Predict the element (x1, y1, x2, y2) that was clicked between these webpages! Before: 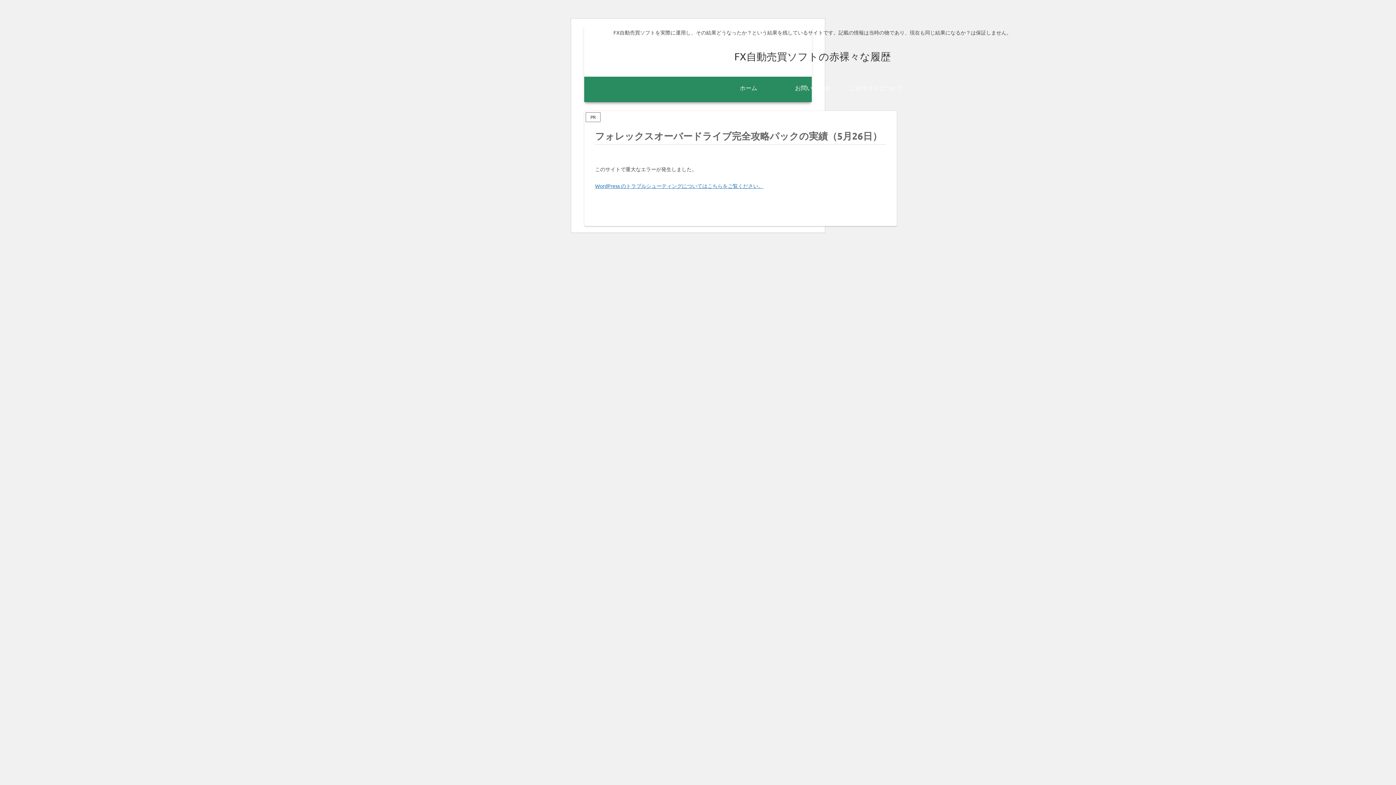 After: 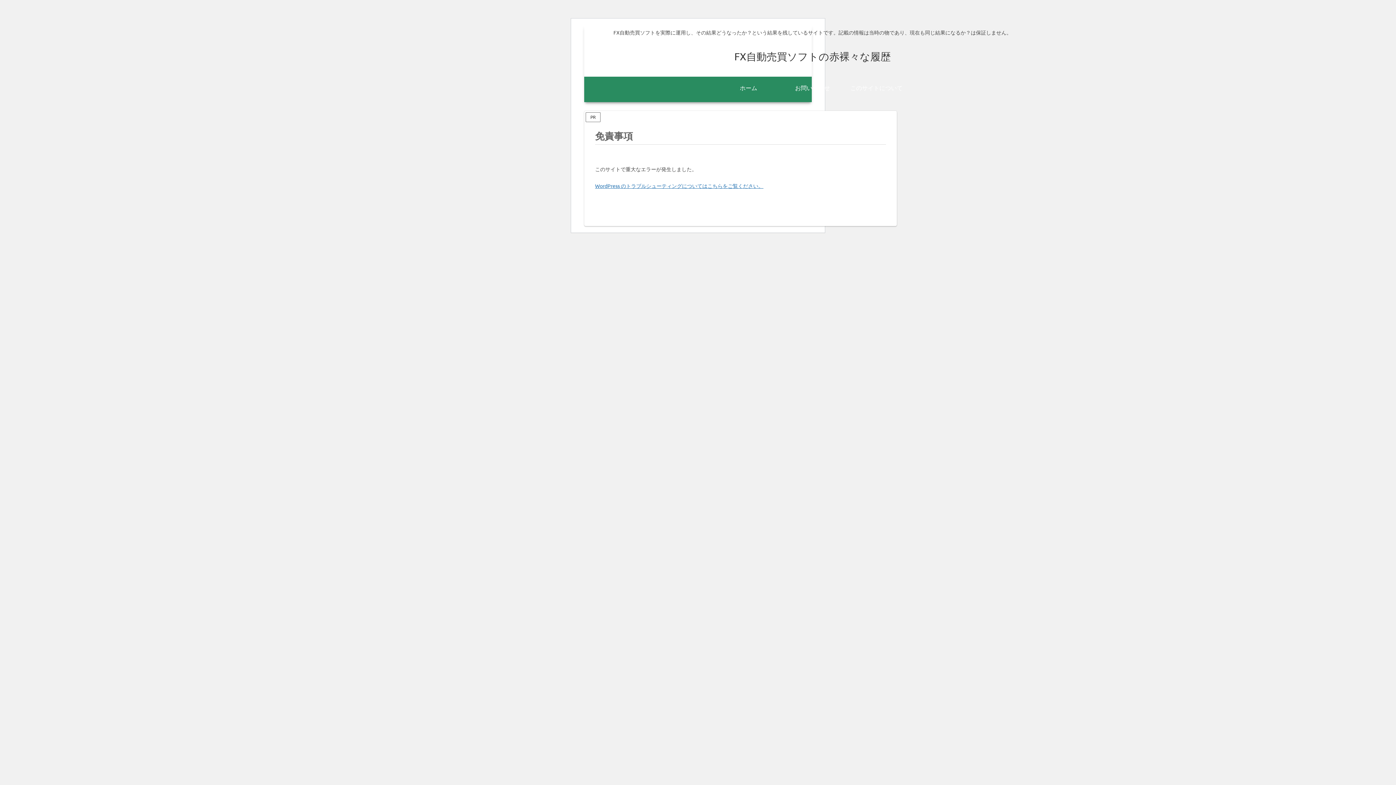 Action: bbox: (844, 76, 908, 98) label: このサイトについて